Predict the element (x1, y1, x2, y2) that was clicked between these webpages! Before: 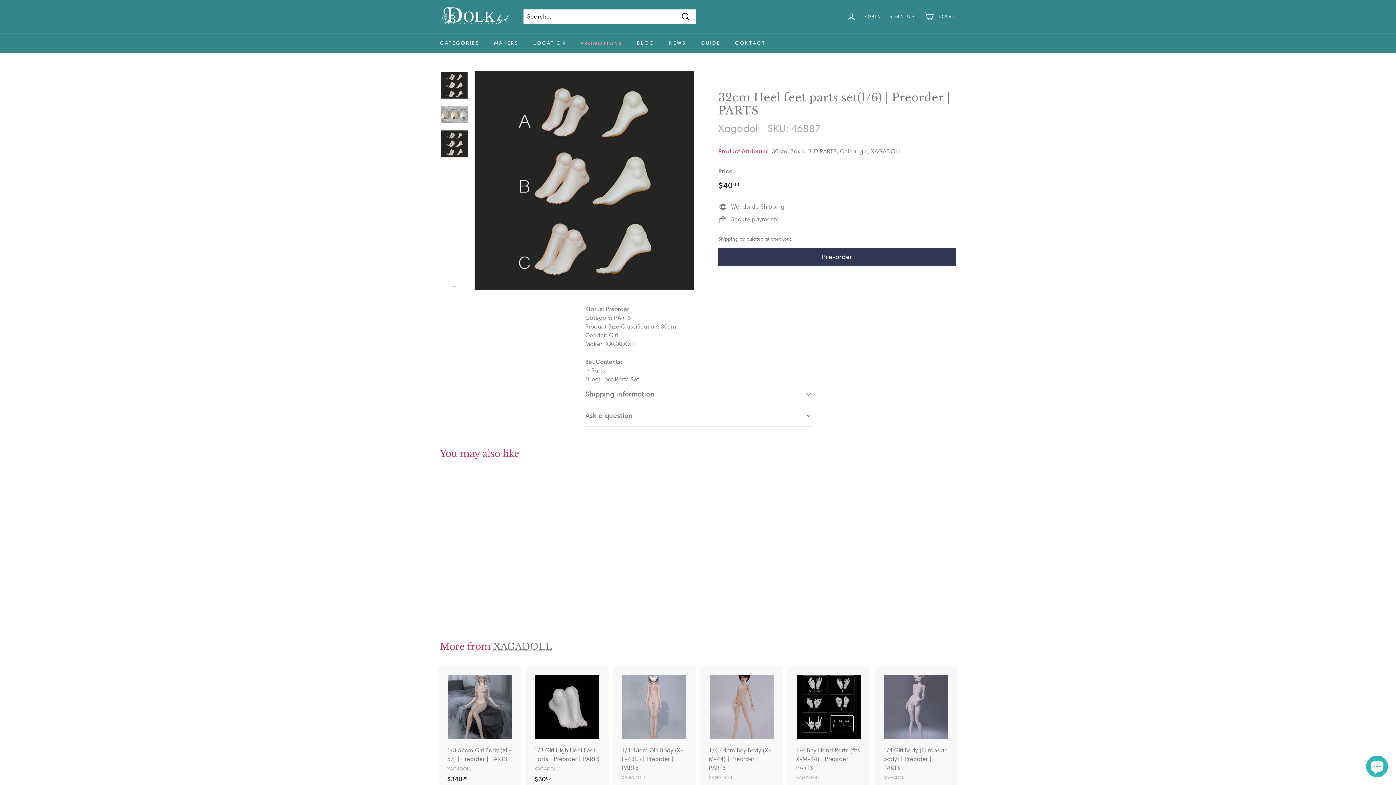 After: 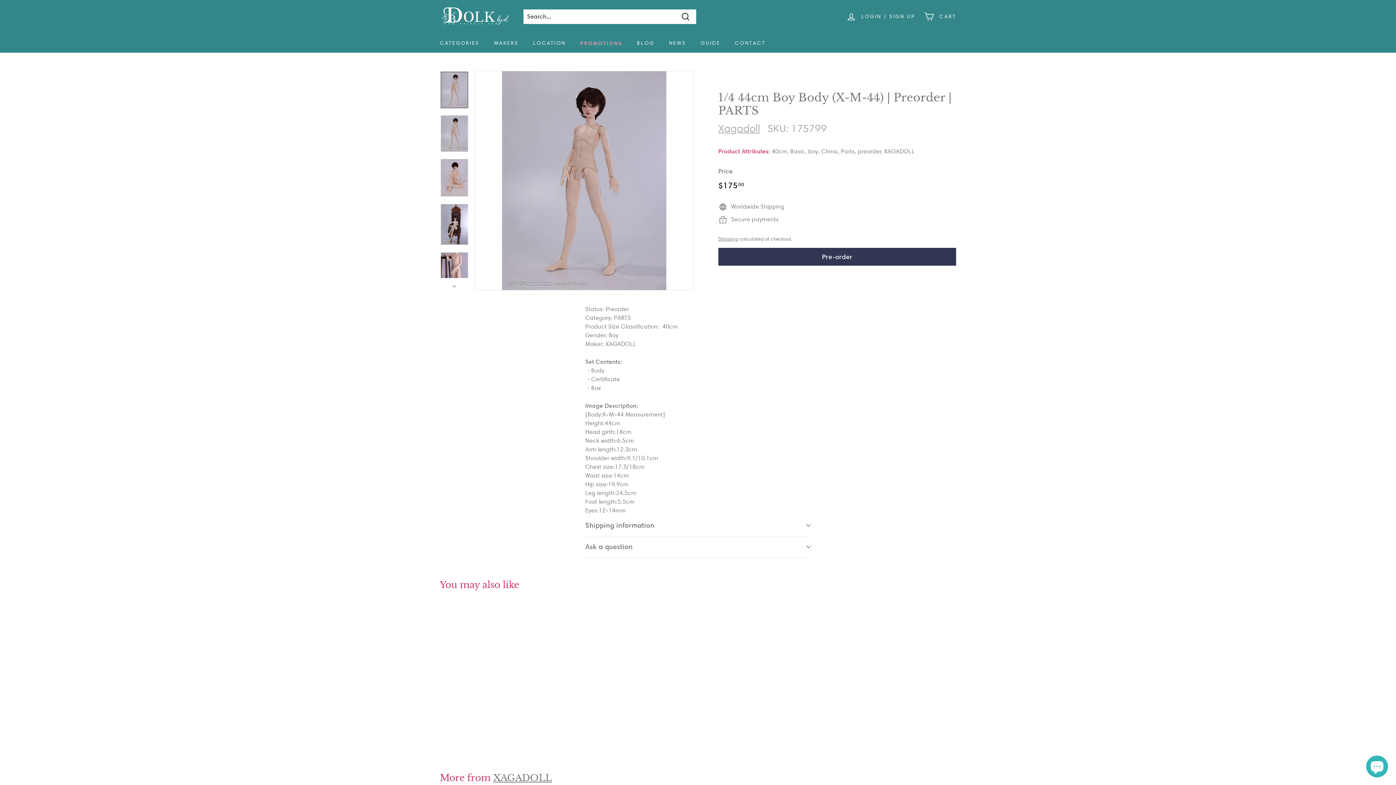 Action: label: 1/4 44cm Boy Body (X-M-44) | Preorder | PARTS
XAGADOLL
$17500
$175.00 bbox: (701, 667, 781, 809)